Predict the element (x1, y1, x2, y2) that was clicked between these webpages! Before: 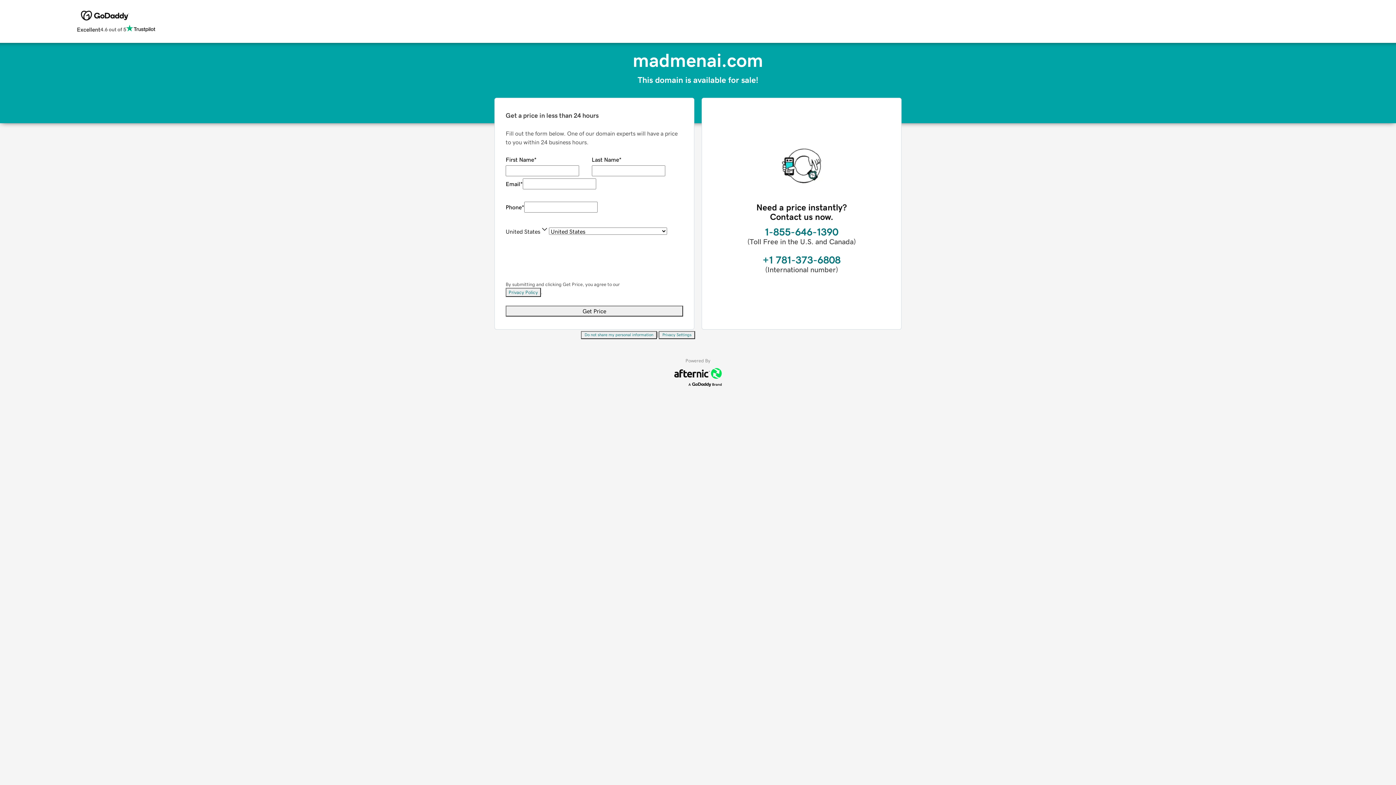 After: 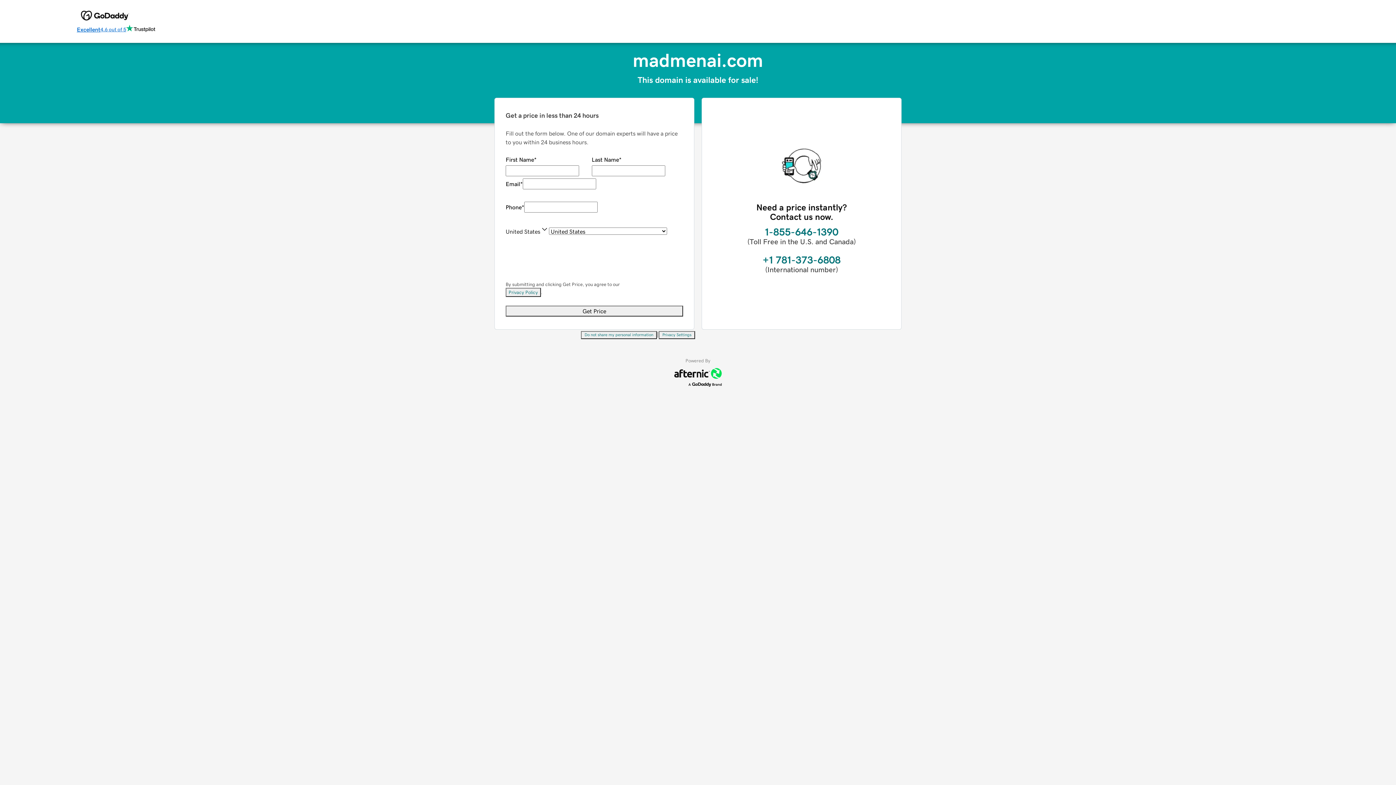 Action: bbox: (76, 24, 155, 34) label: Excellent
4.6 out of 5